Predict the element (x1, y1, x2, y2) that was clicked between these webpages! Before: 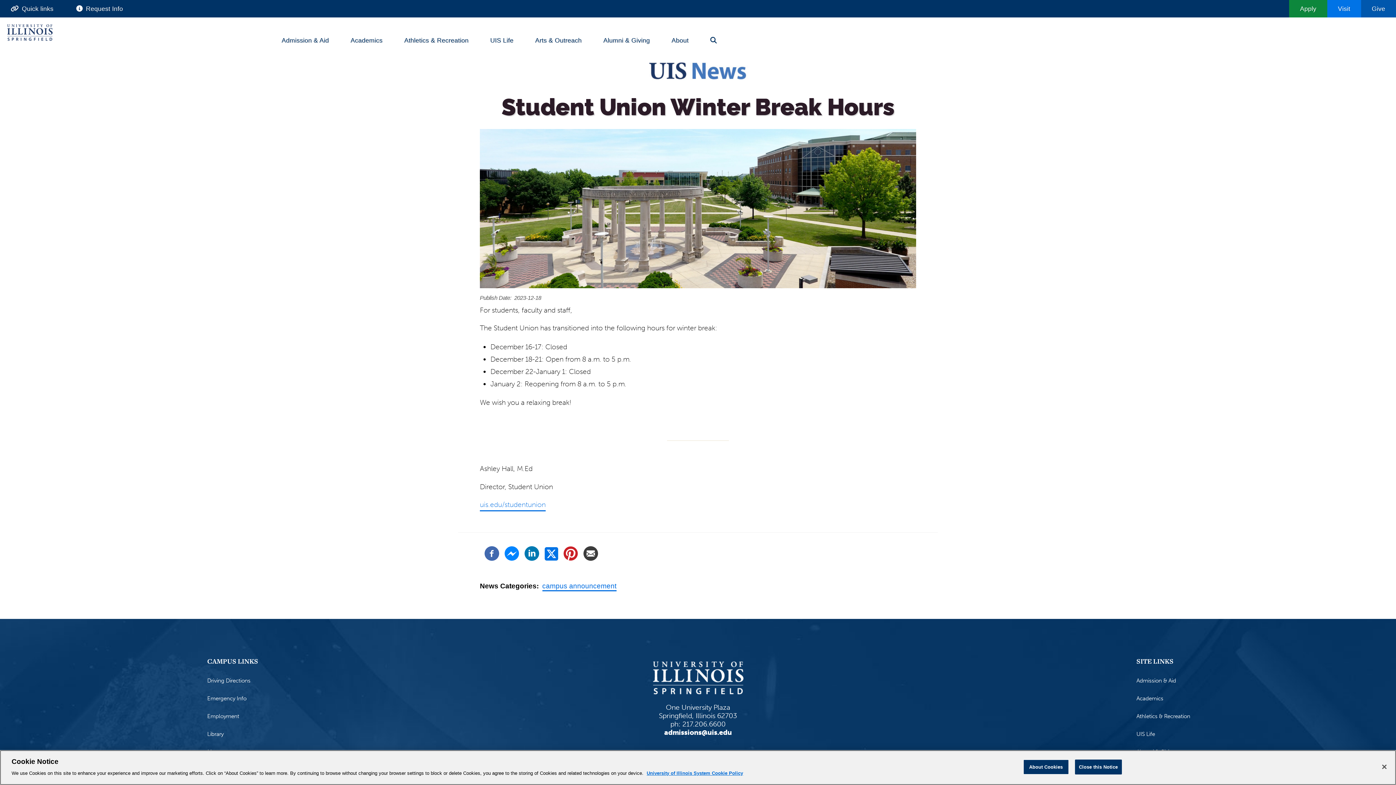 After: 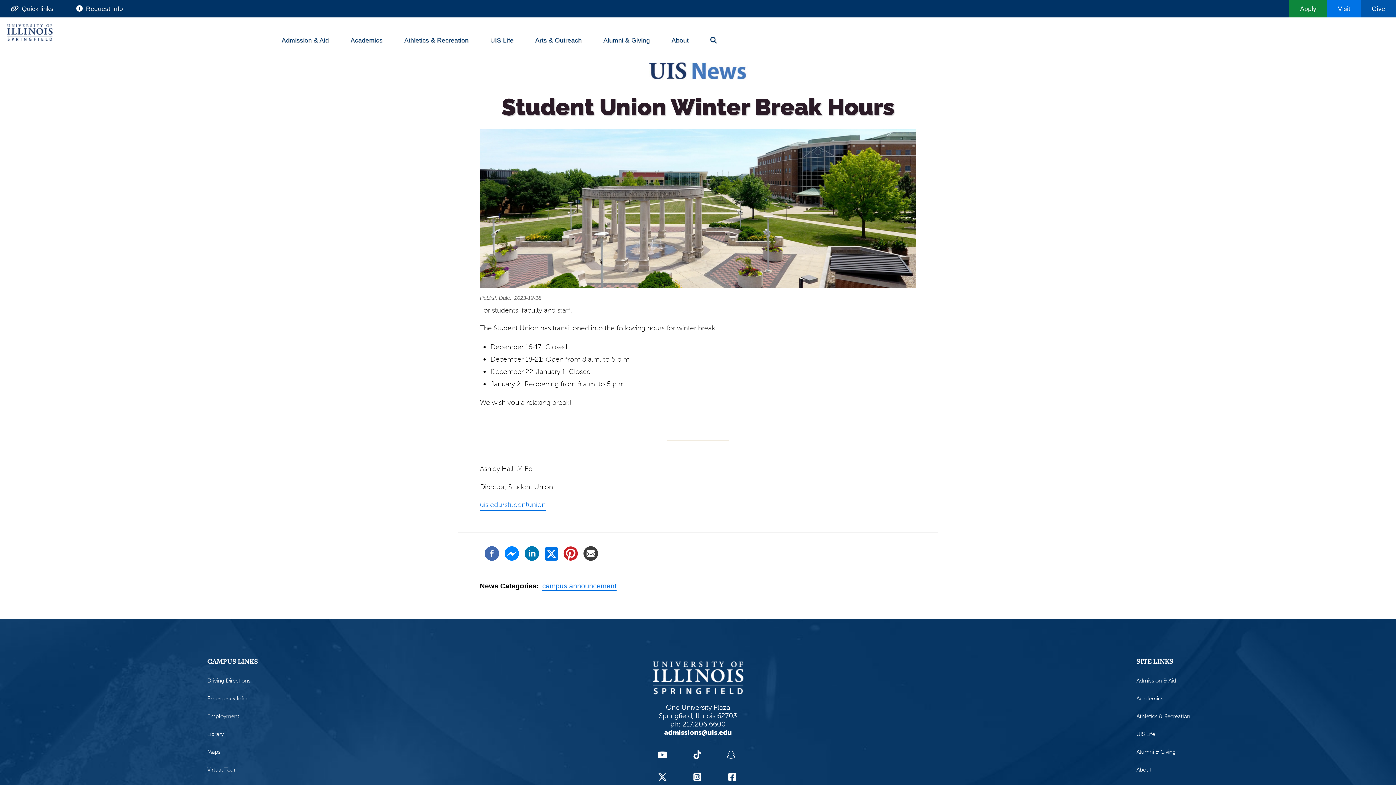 Action: bbox: (504, 554, 519, 562)